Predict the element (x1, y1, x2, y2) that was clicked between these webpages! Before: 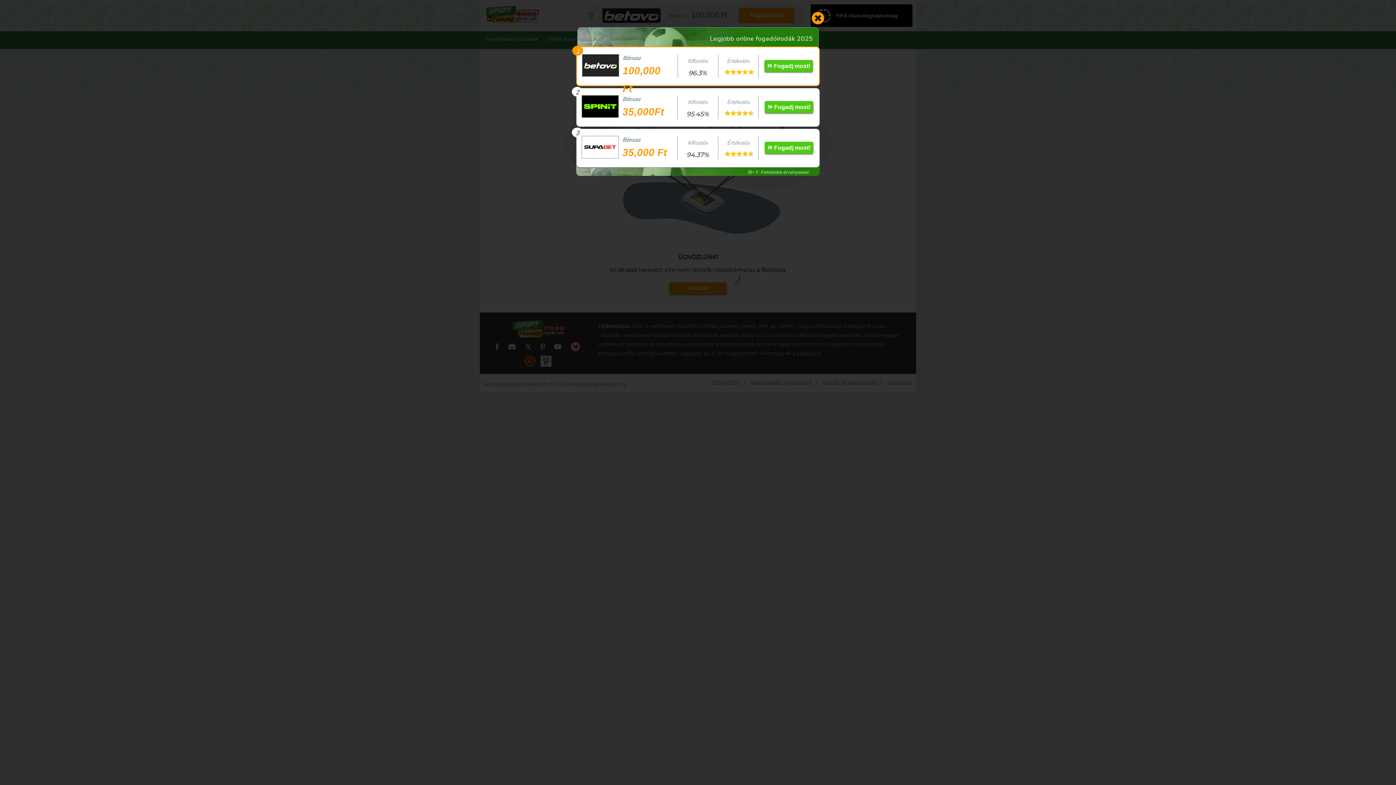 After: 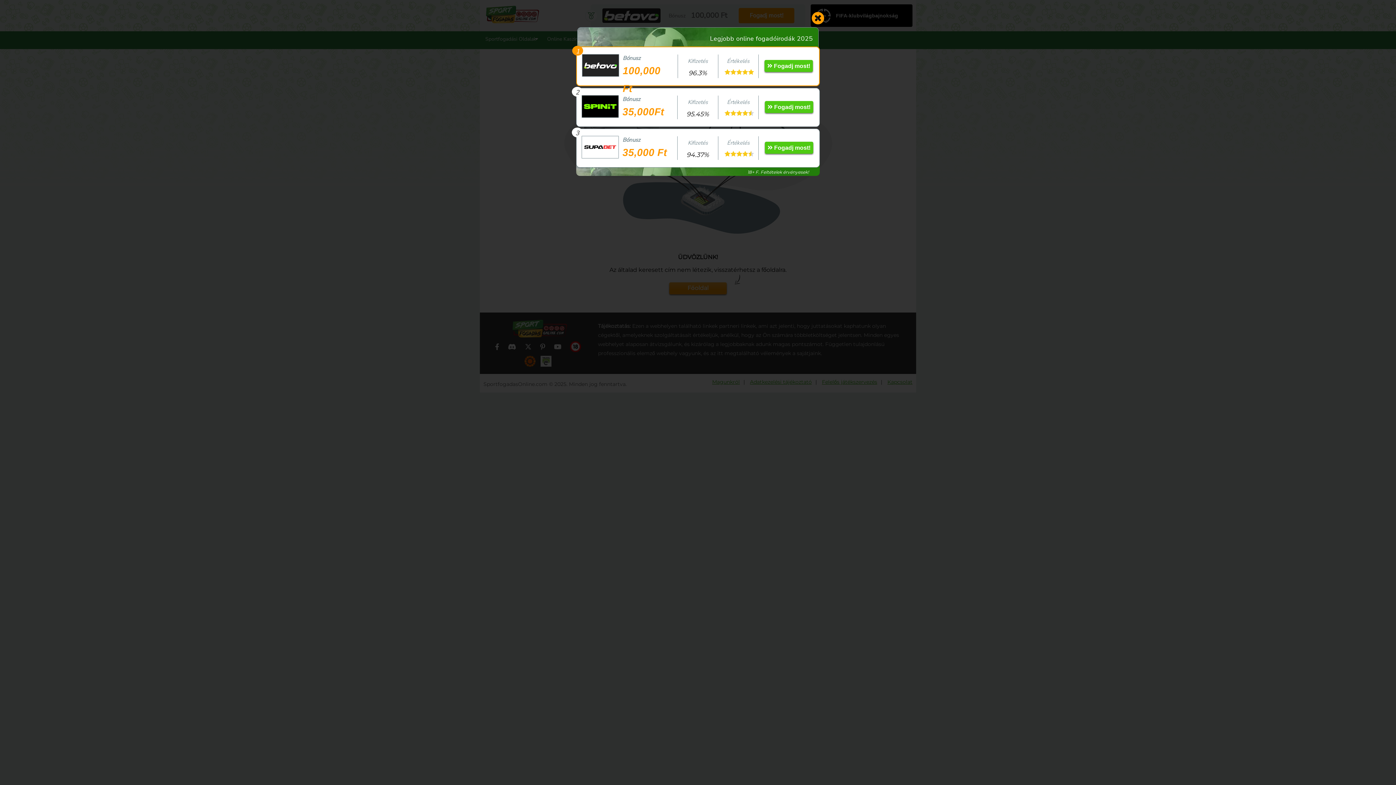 Action: label: Supabet bbox: (582, 136, 618, 158)